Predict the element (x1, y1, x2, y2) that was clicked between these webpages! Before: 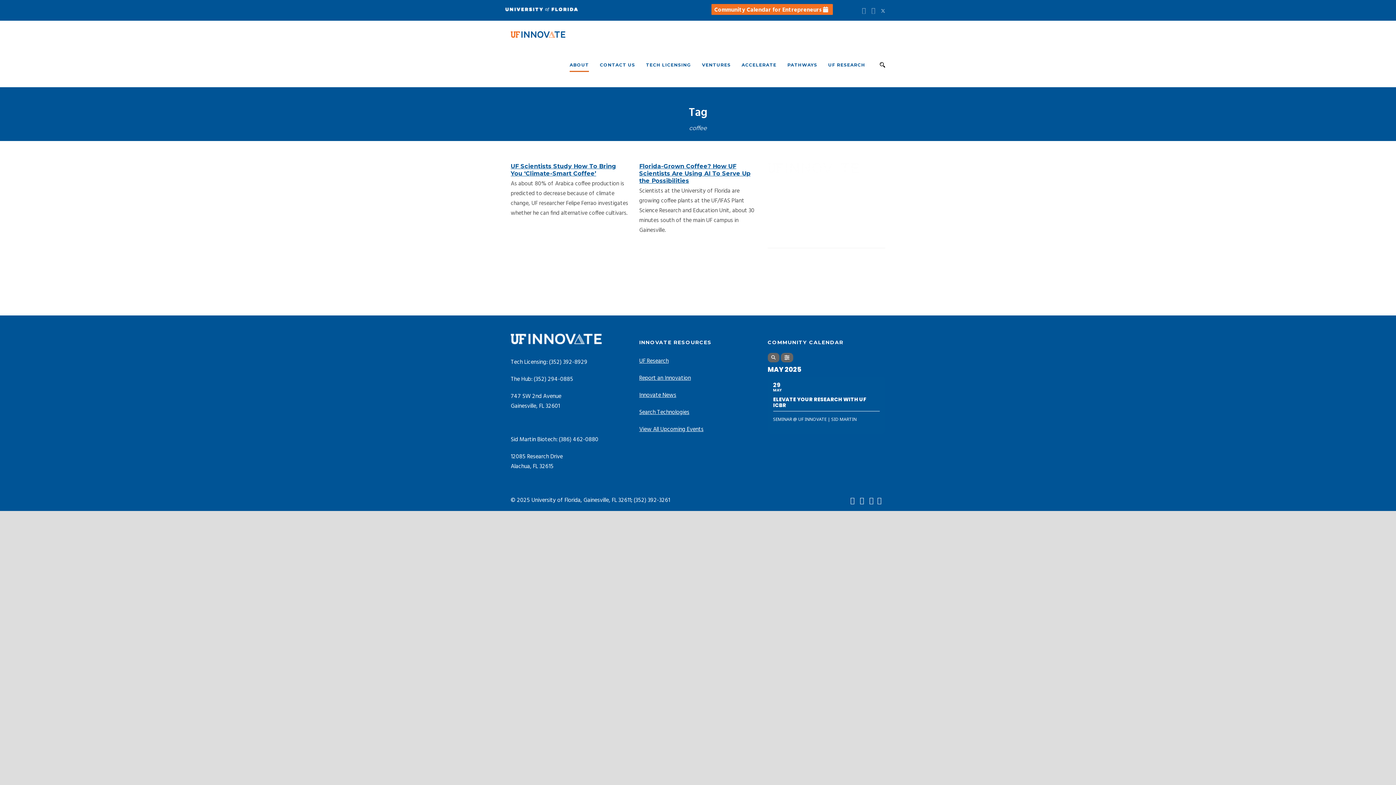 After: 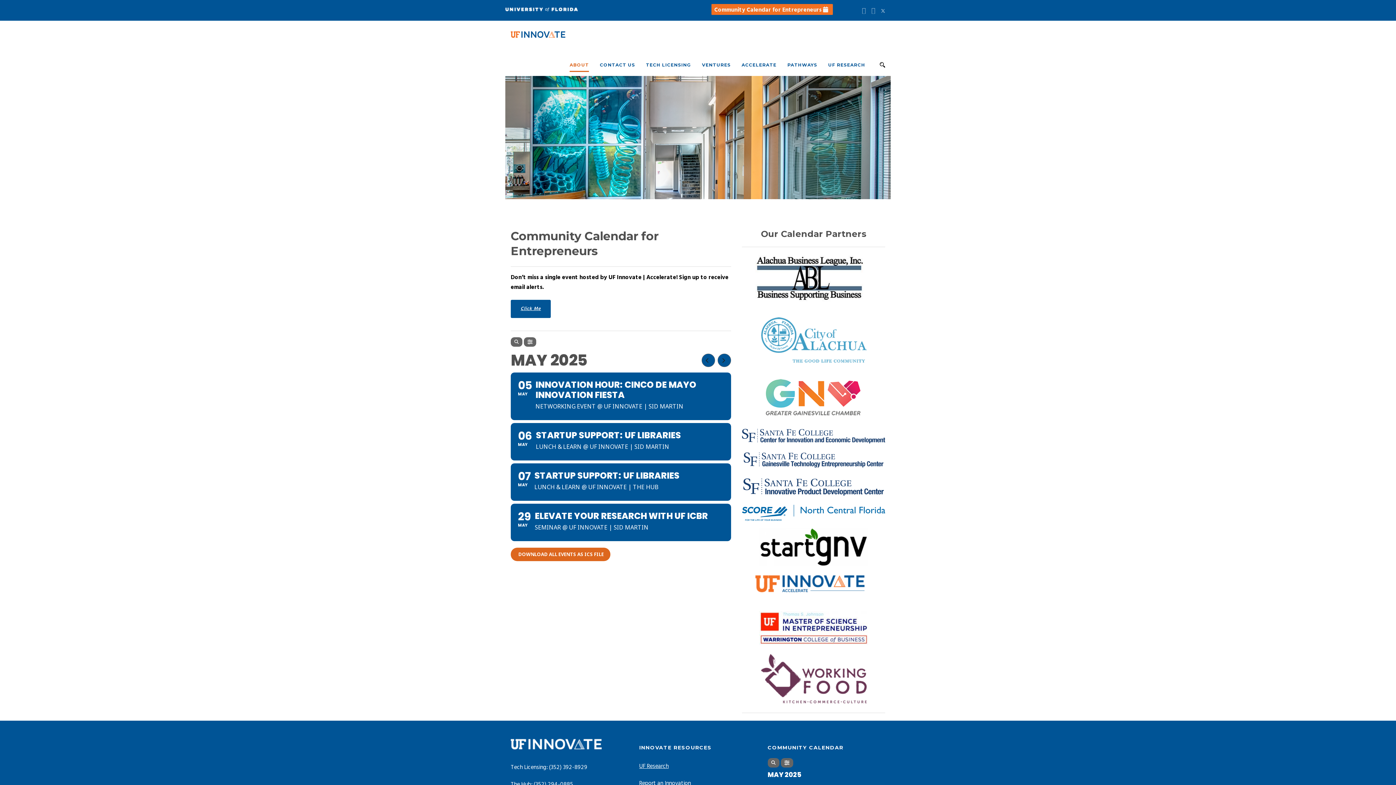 Action: bbox: (639, 425, 703, 434) label: View All Upcoming Events